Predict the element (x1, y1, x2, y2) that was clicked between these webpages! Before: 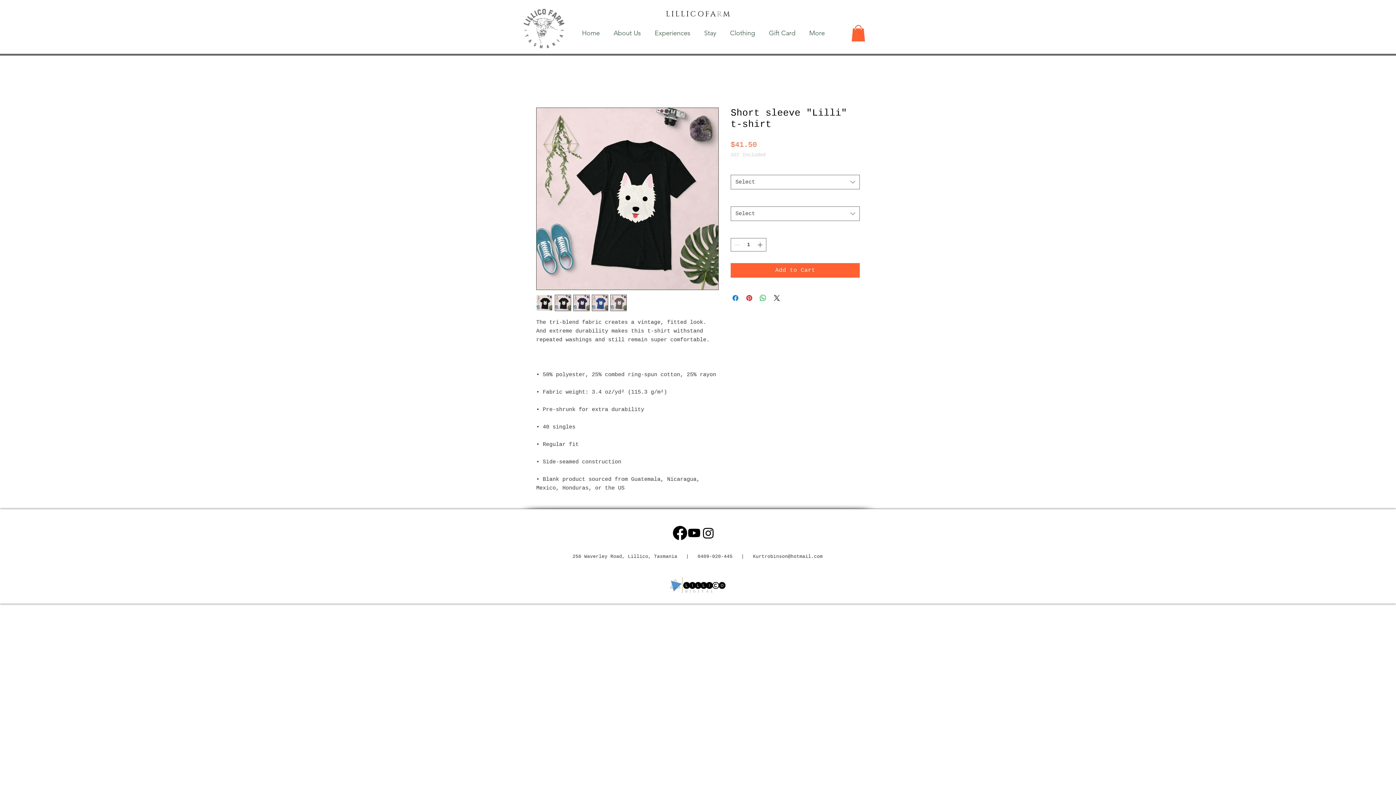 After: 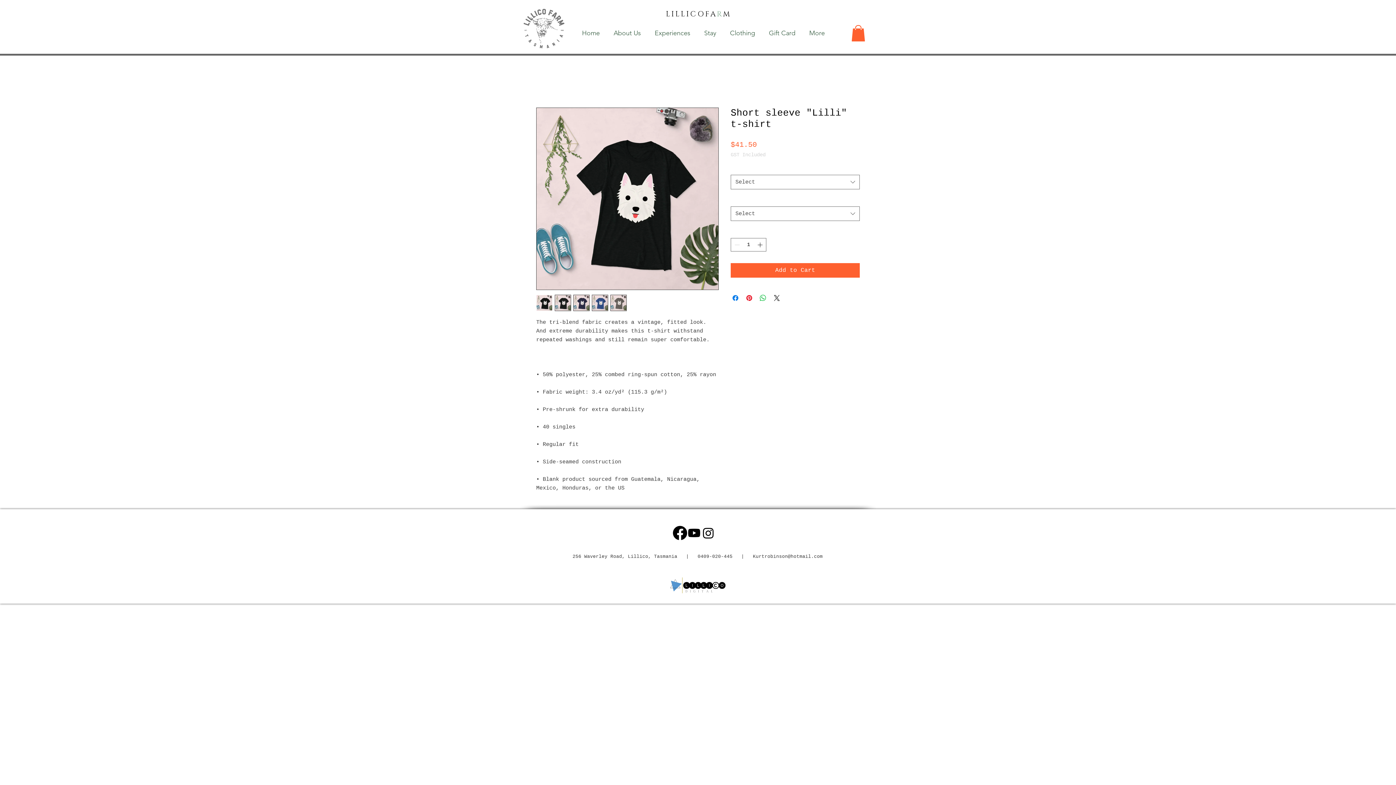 Action: bbox: (665, 573, 730, 597)